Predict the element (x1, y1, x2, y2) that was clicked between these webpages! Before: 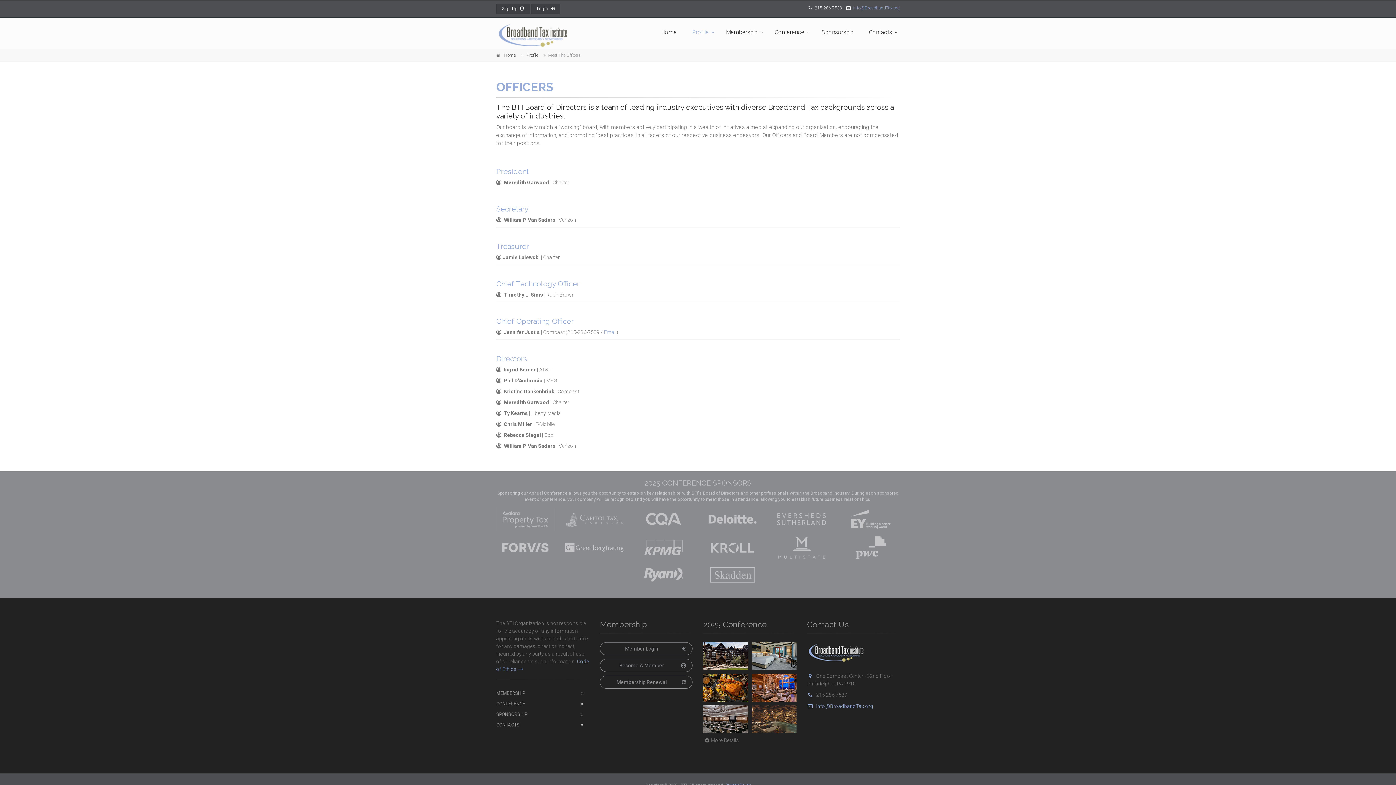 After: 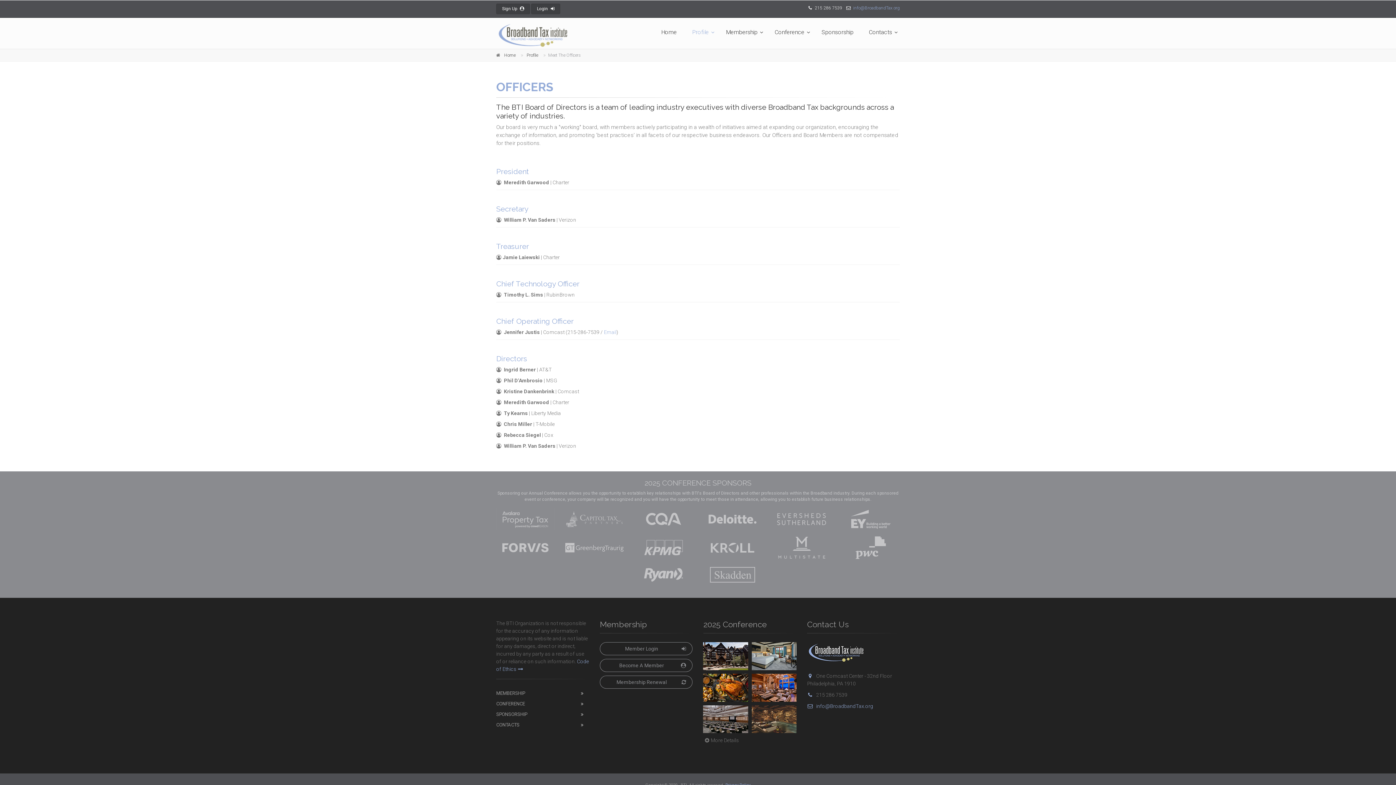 Action: bbox: (565, 543, 623, 552)